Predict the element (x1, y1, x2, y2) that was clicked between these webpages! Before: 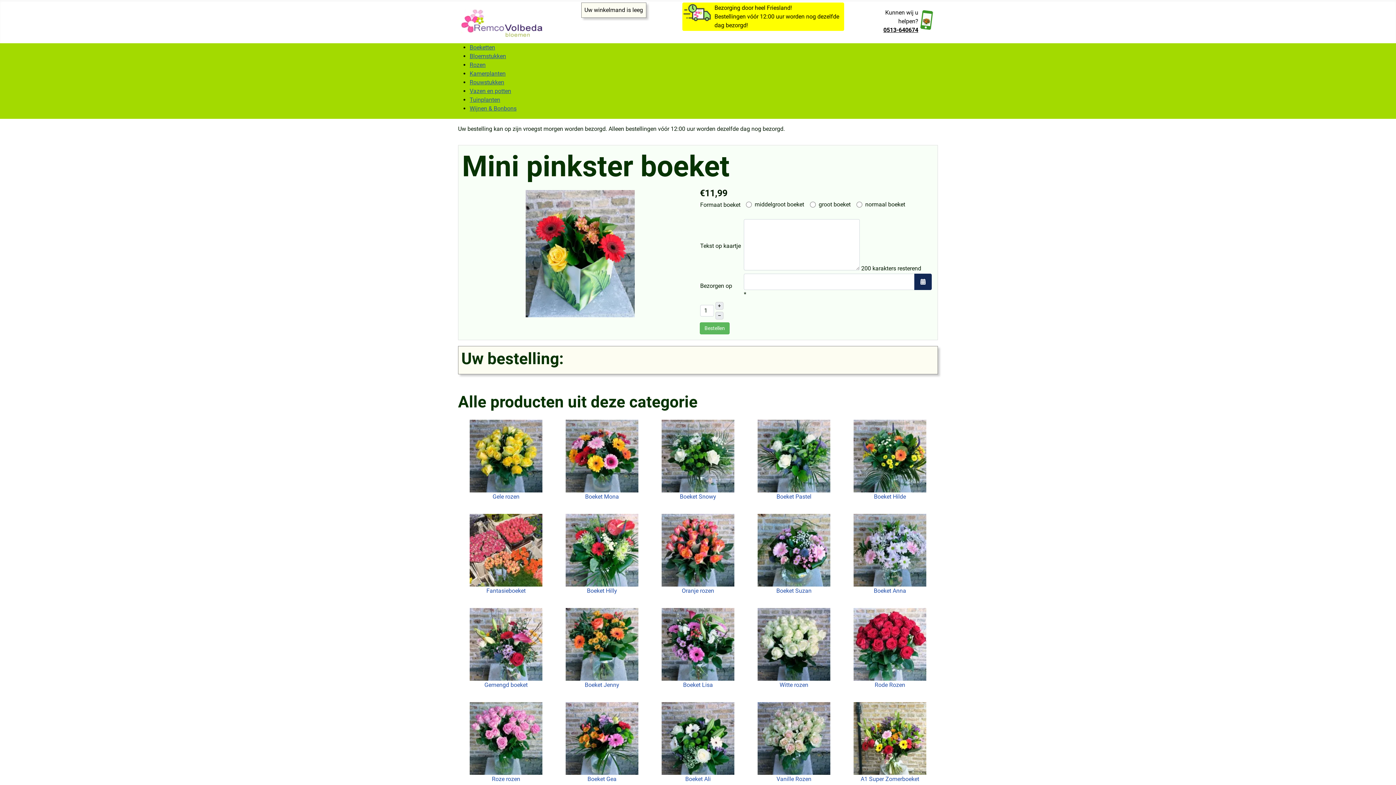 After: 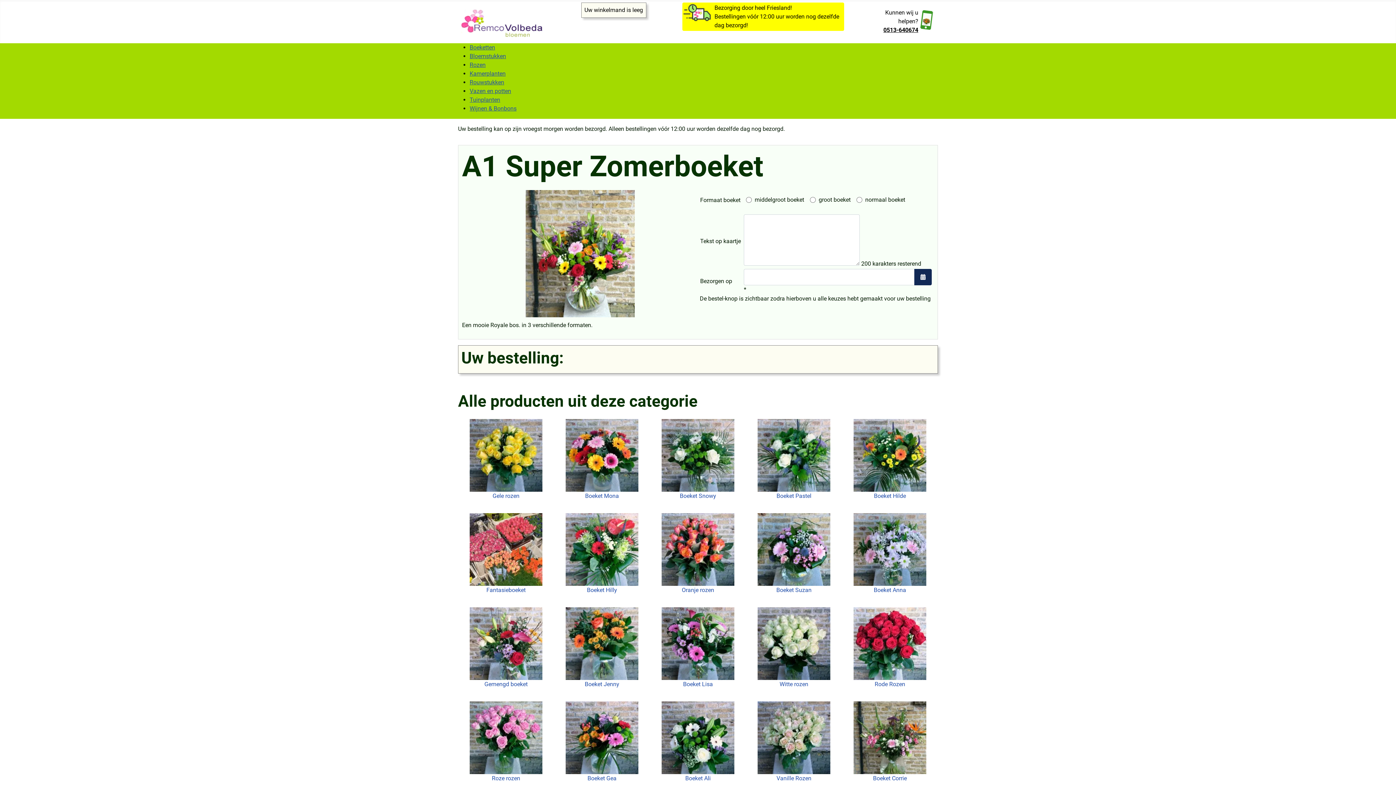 Action: label: A1 Super Zomerboeket bbox: (860, 776, 919, 782)